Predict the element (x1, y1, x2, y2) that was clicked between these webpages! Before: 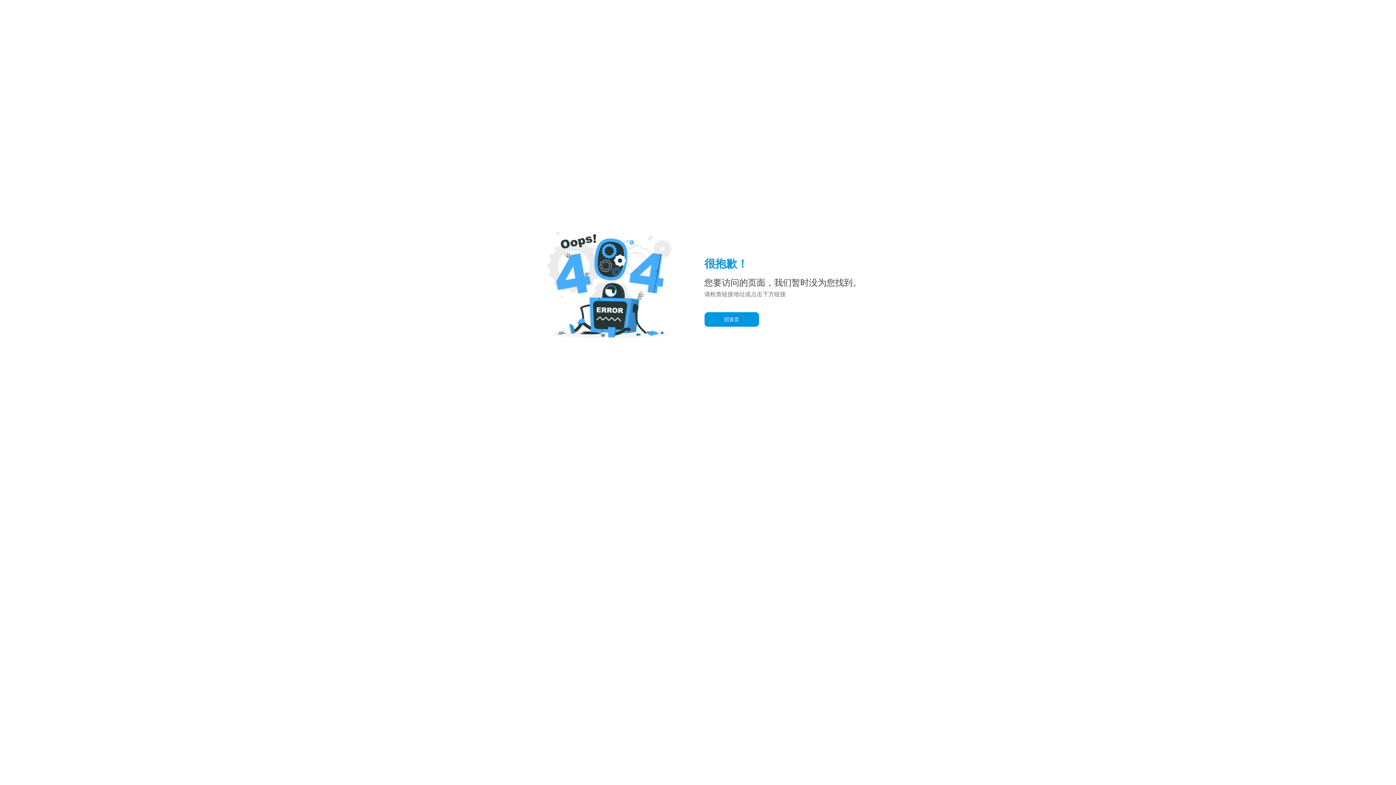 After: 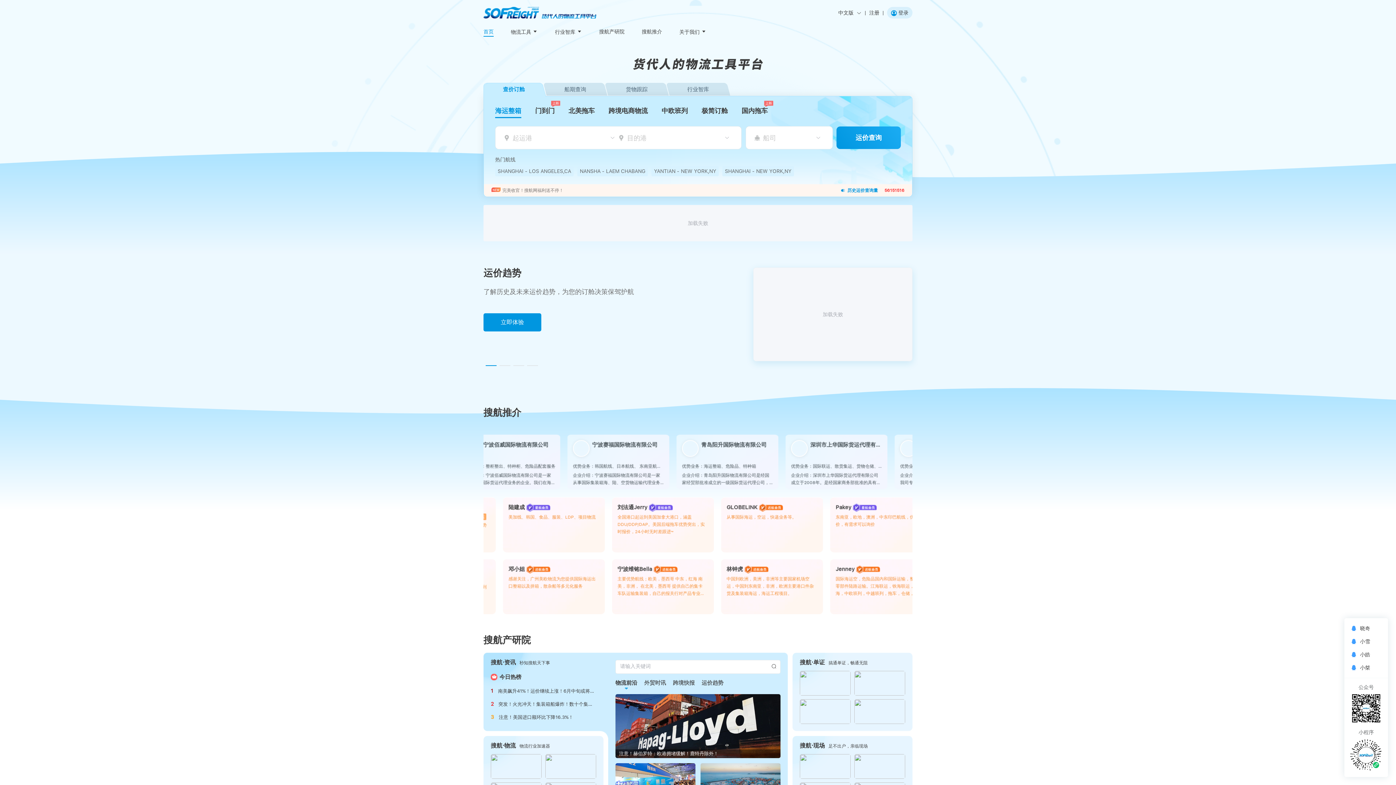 Action: label: 回首页 bbox: (704, 312, 759, 327)